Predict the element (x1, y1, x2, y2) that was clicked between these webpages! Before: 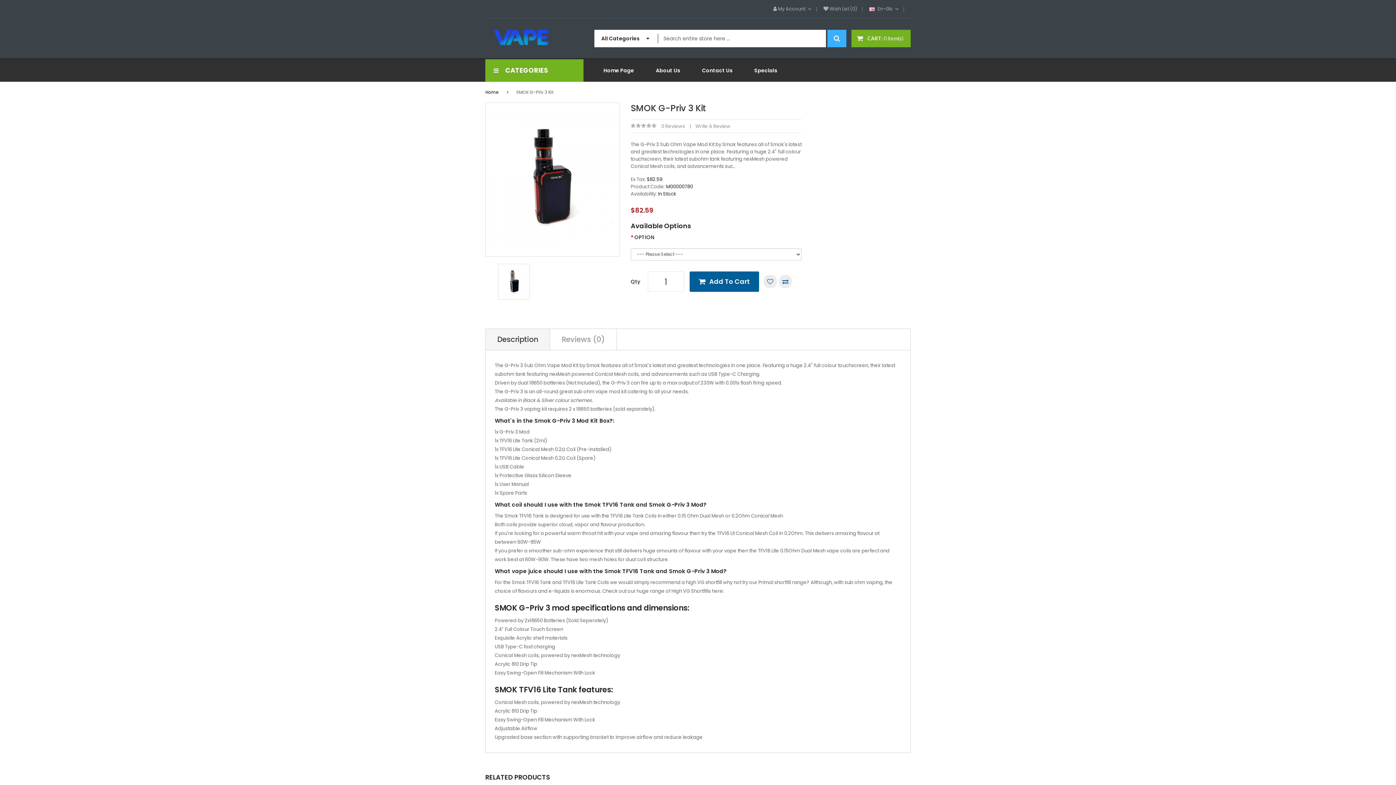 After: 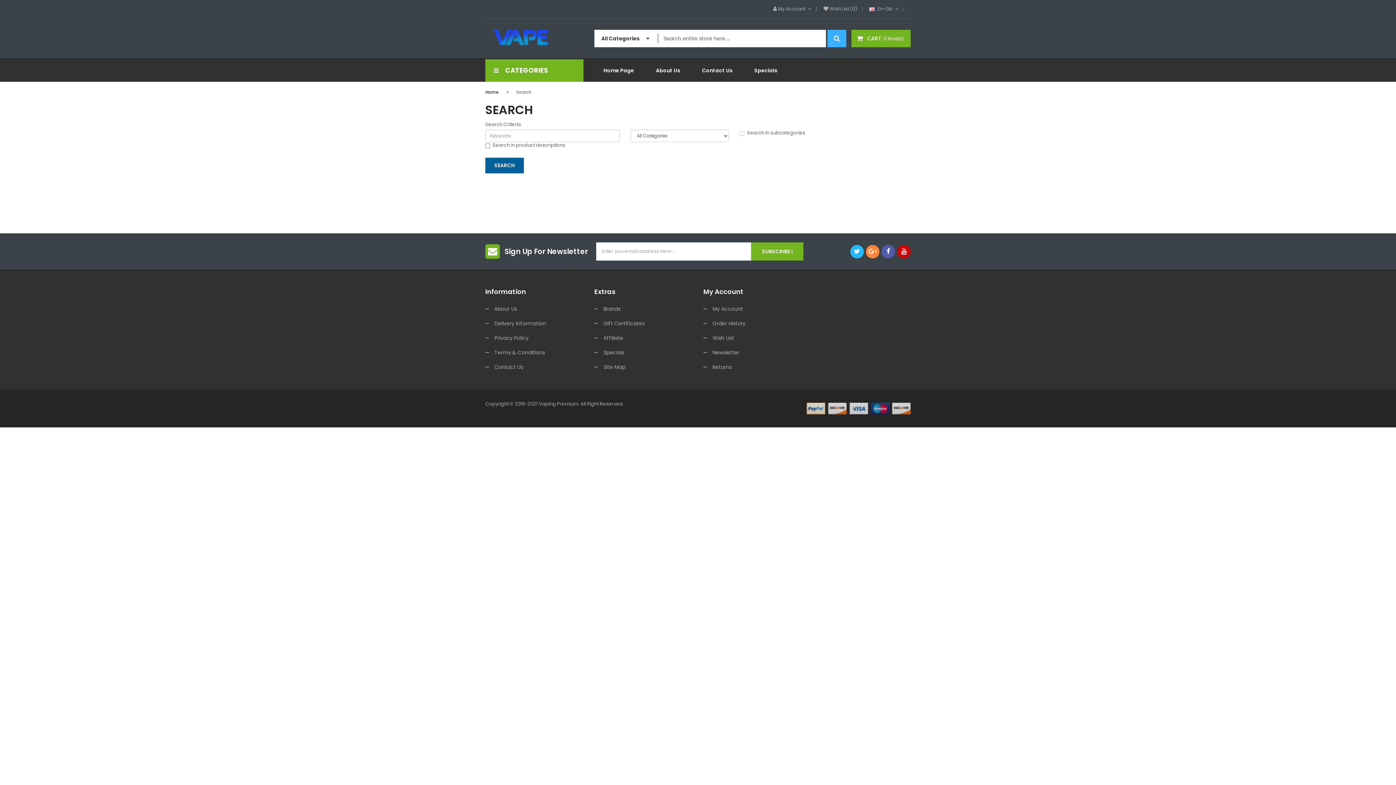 Action: bbox: (827, 29, 846, 47)